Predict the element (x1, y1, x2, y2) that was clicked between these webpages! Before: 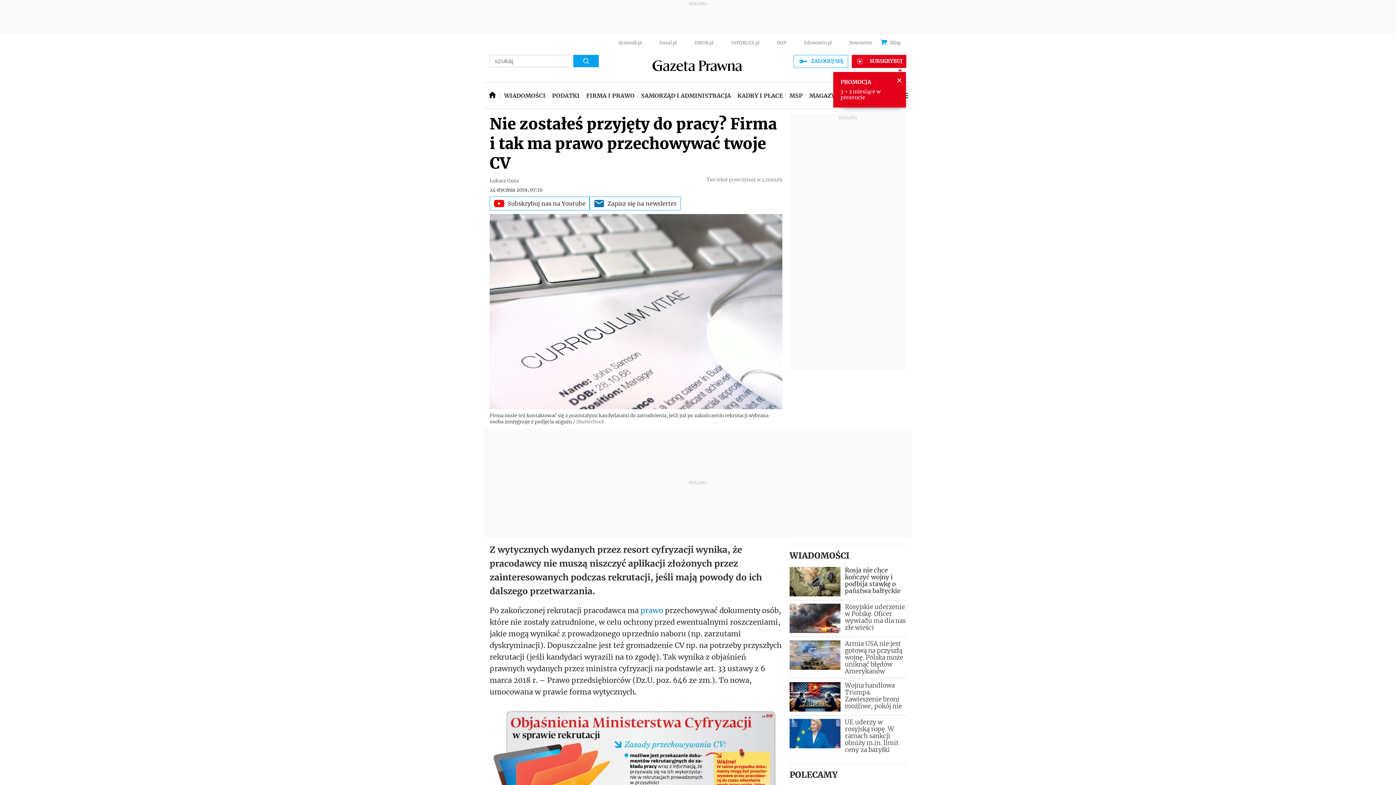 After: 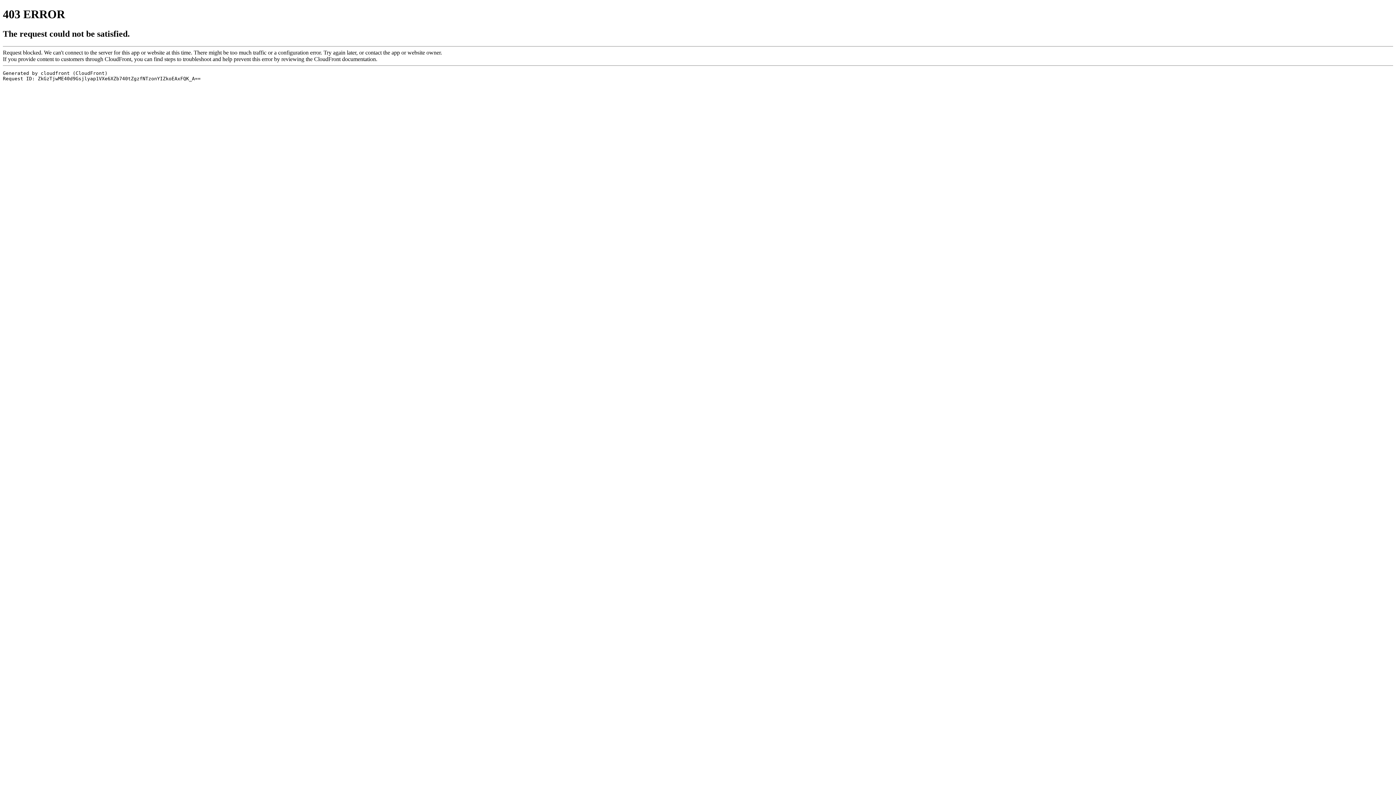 Action: bbox: (806, 82, 842, 108) label: MAGAZYN